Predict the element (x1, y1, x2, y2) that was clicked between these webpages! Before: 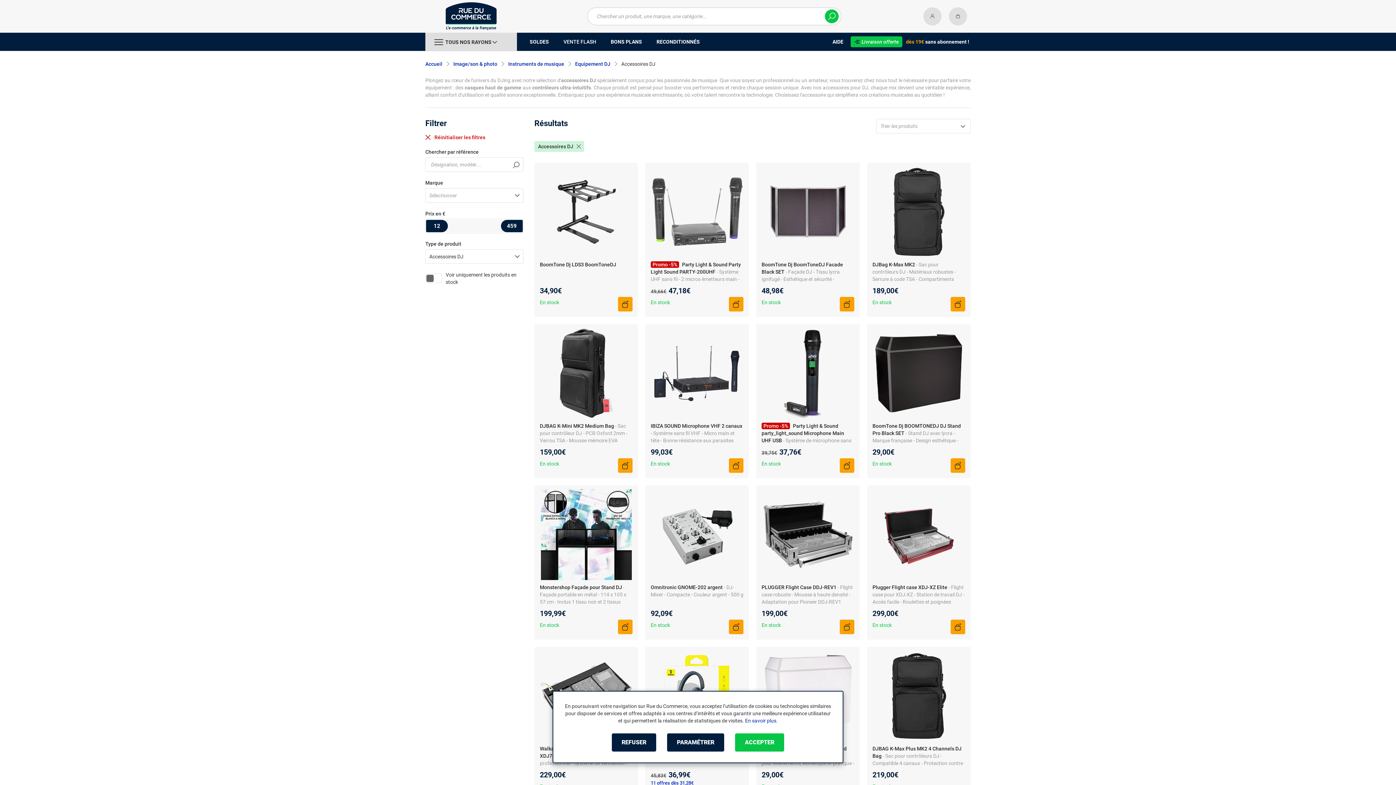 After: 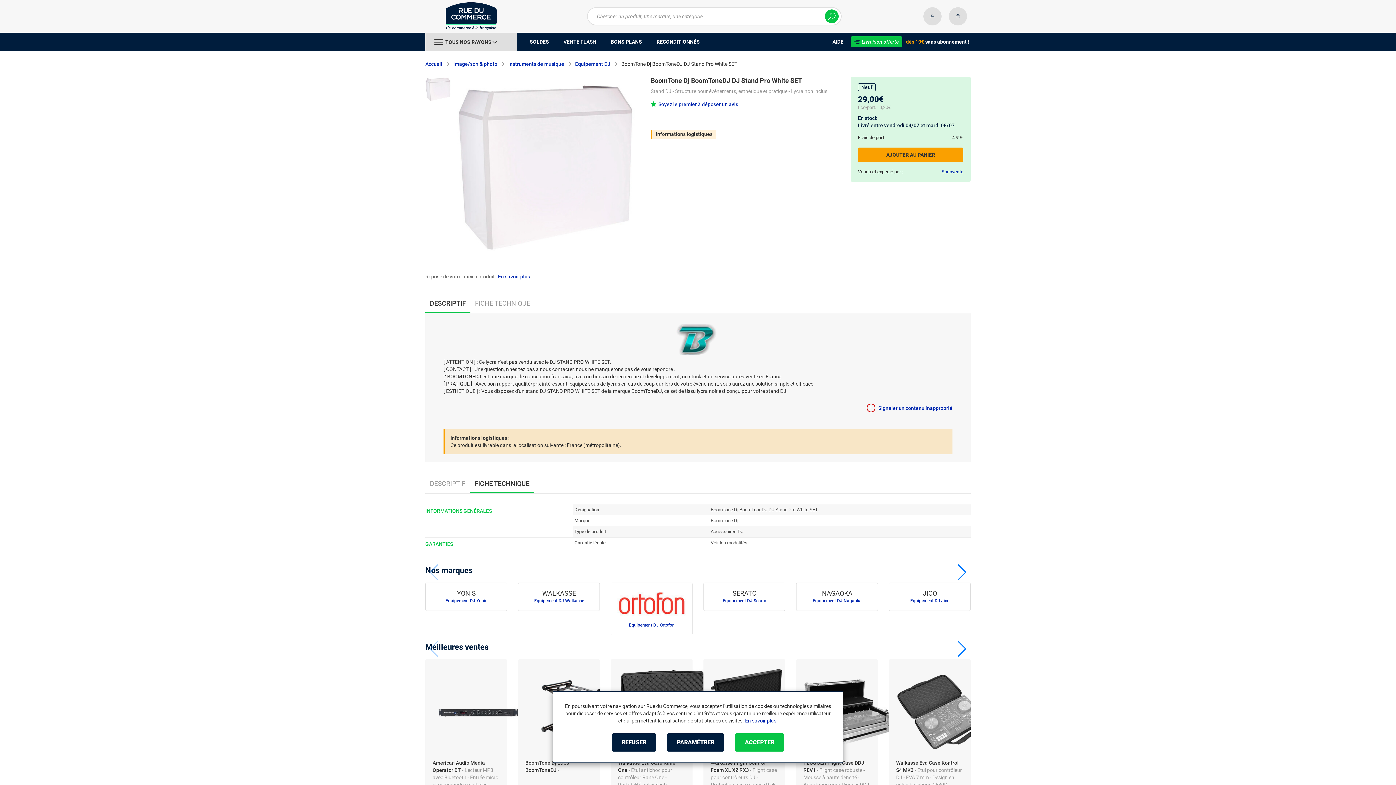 Action: label: - Stand DJ - Structure pour événements, esthétique et pratique - Lycra non inclus bbox: (761, 753, 854, 773)